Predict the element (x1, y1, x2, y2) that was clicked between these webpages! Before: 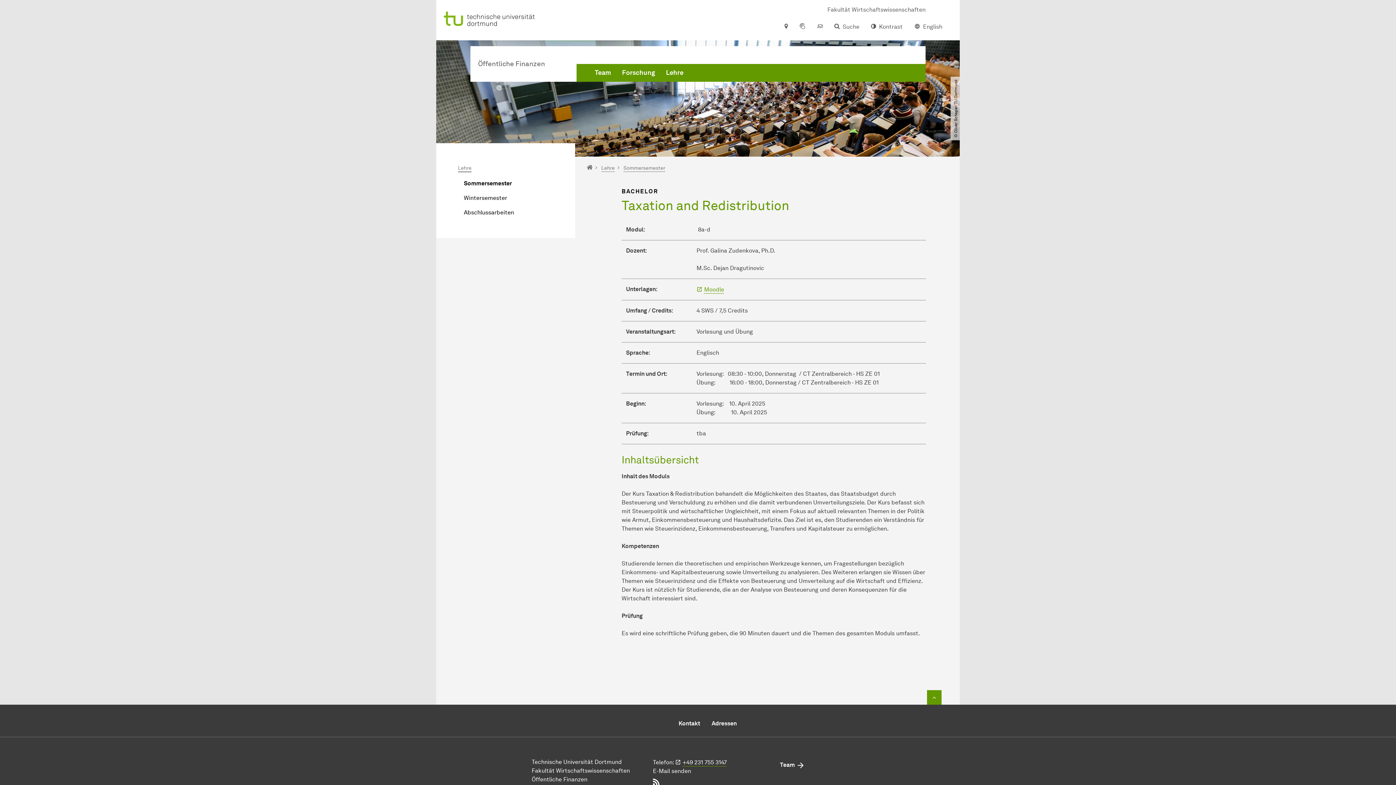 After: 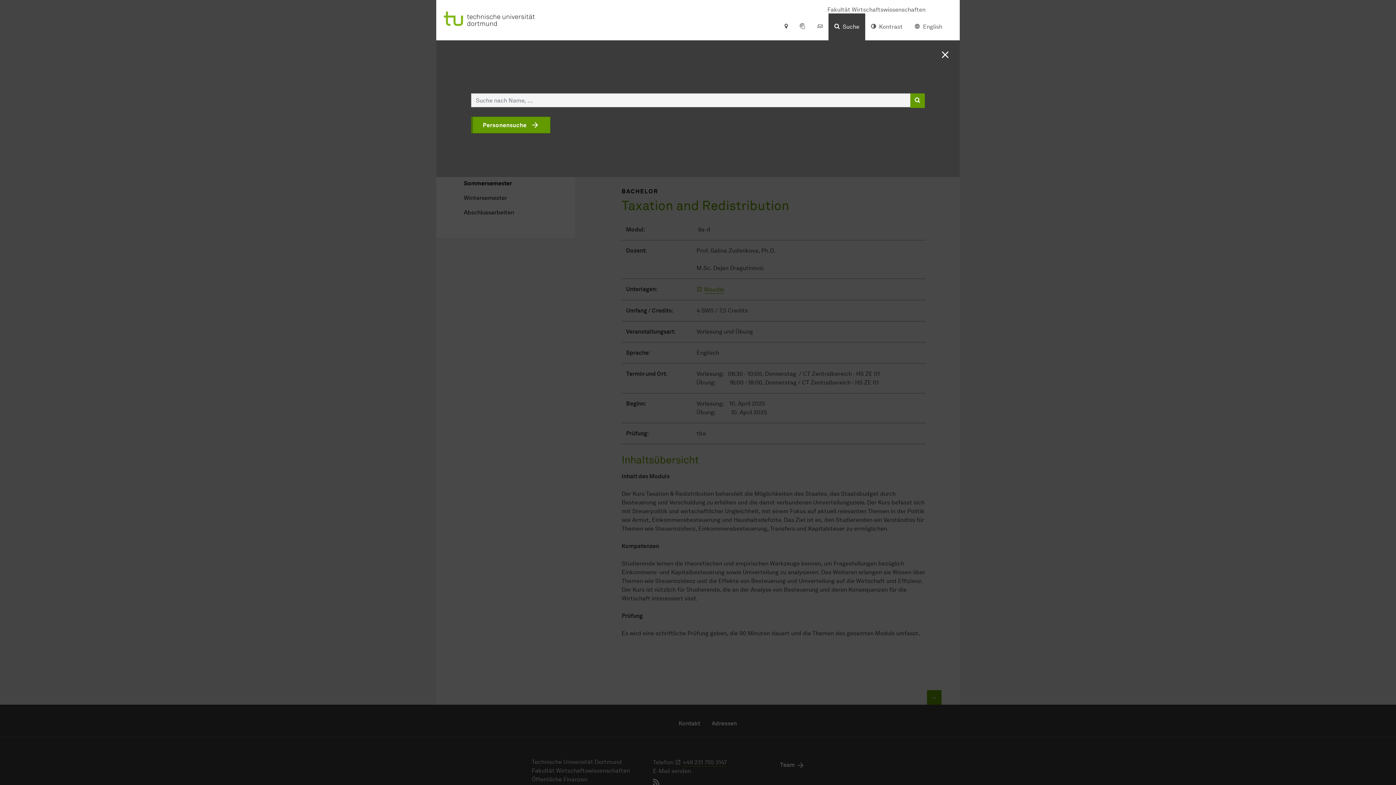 Action: bbox: (828, 13, 865, 40) label: Suche